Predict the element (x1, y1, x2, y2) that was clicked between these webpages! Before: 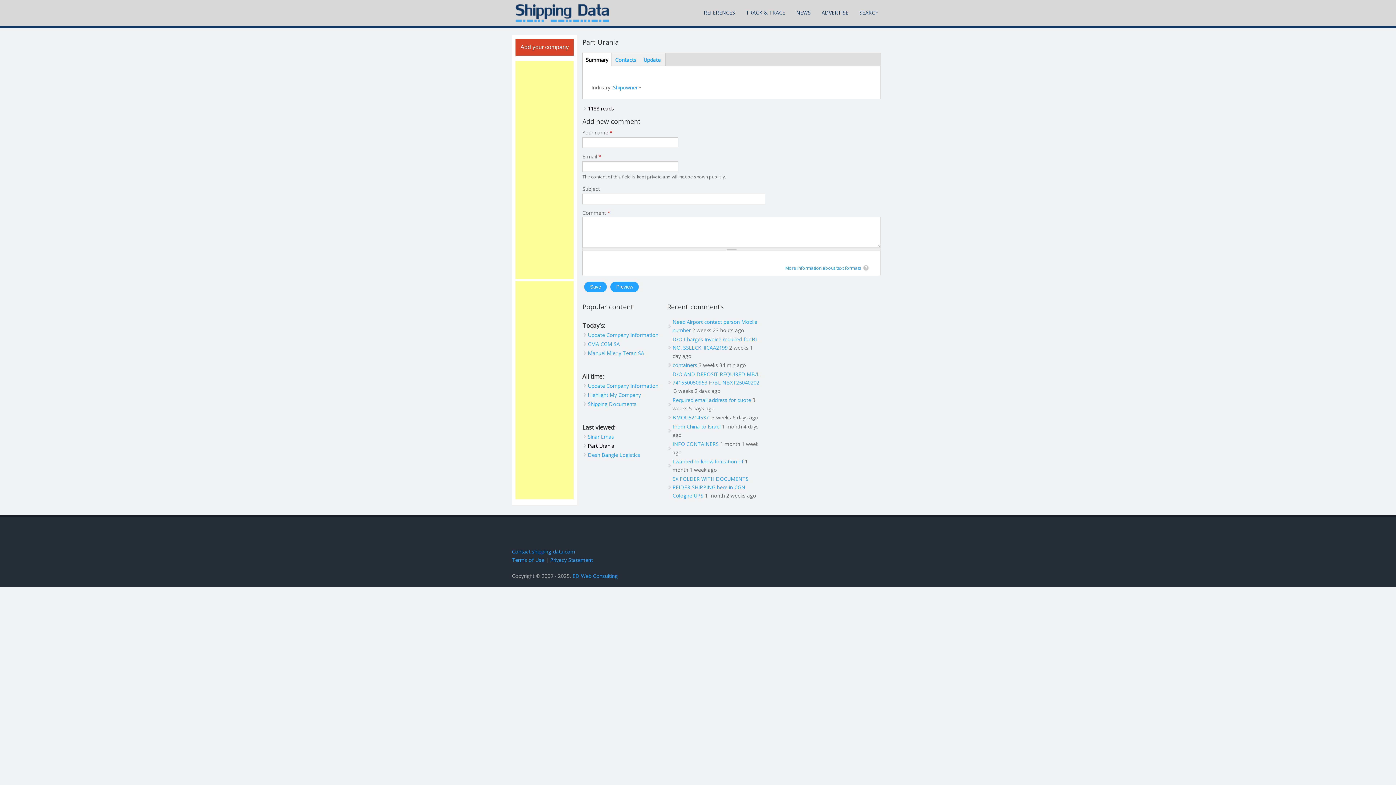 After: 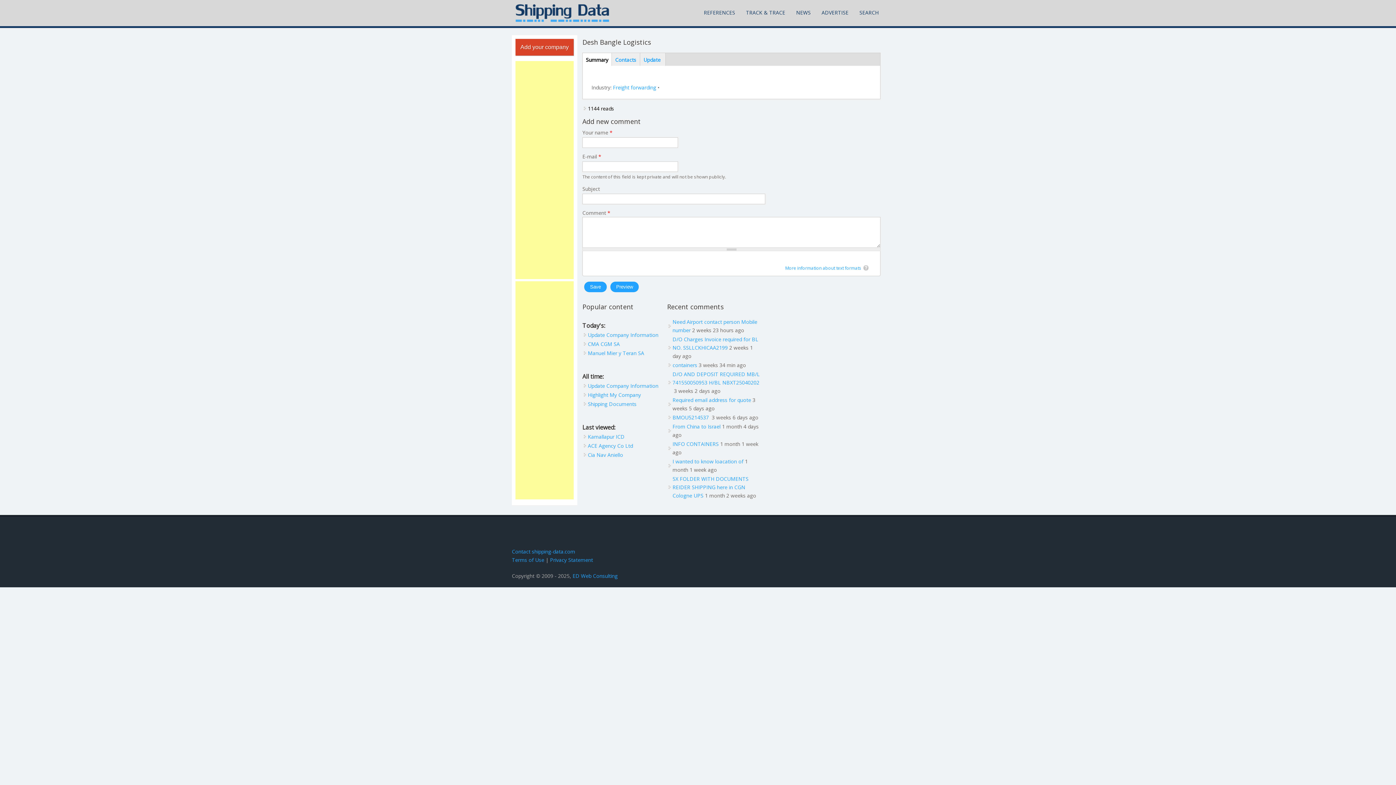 Action: label: Desh Bangle Logistics bbox: (588, 451, 640, 458)